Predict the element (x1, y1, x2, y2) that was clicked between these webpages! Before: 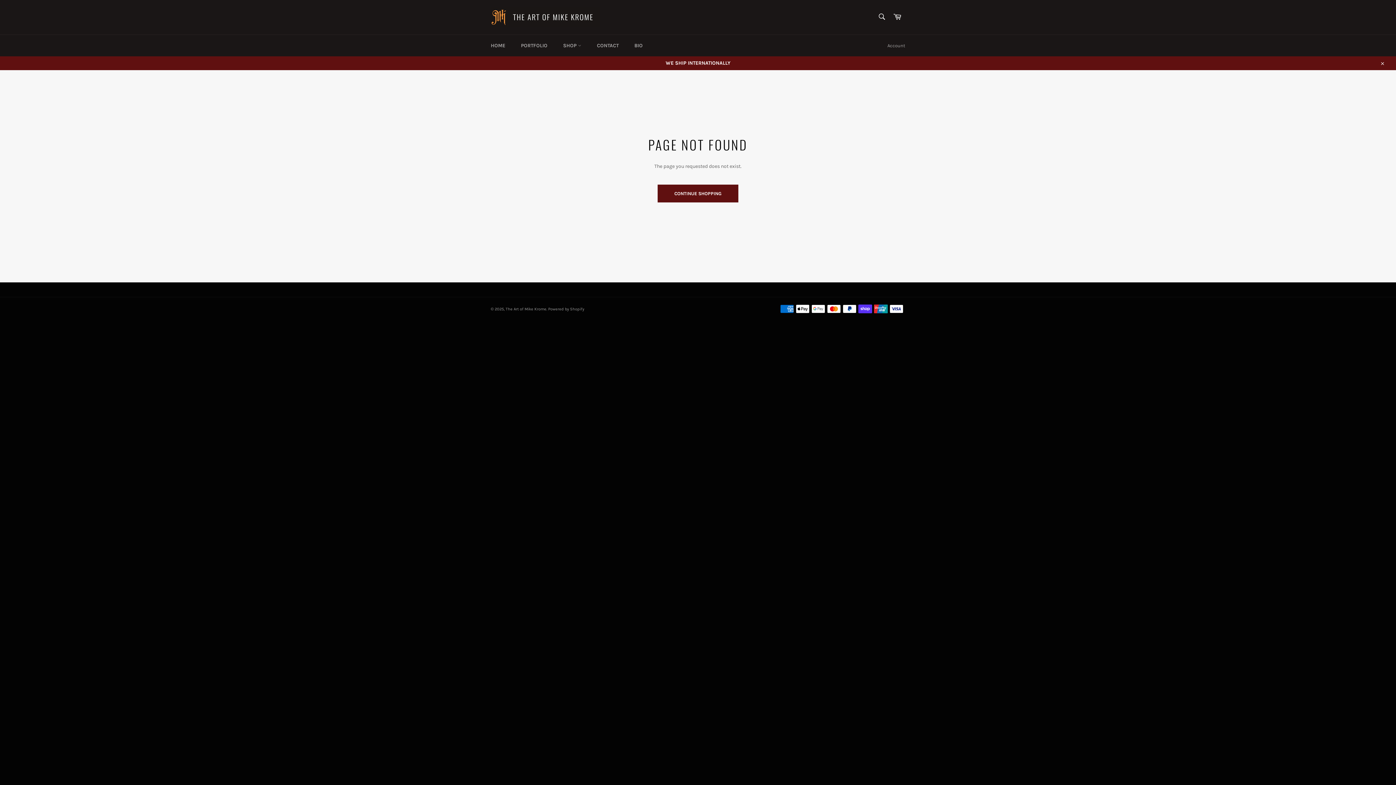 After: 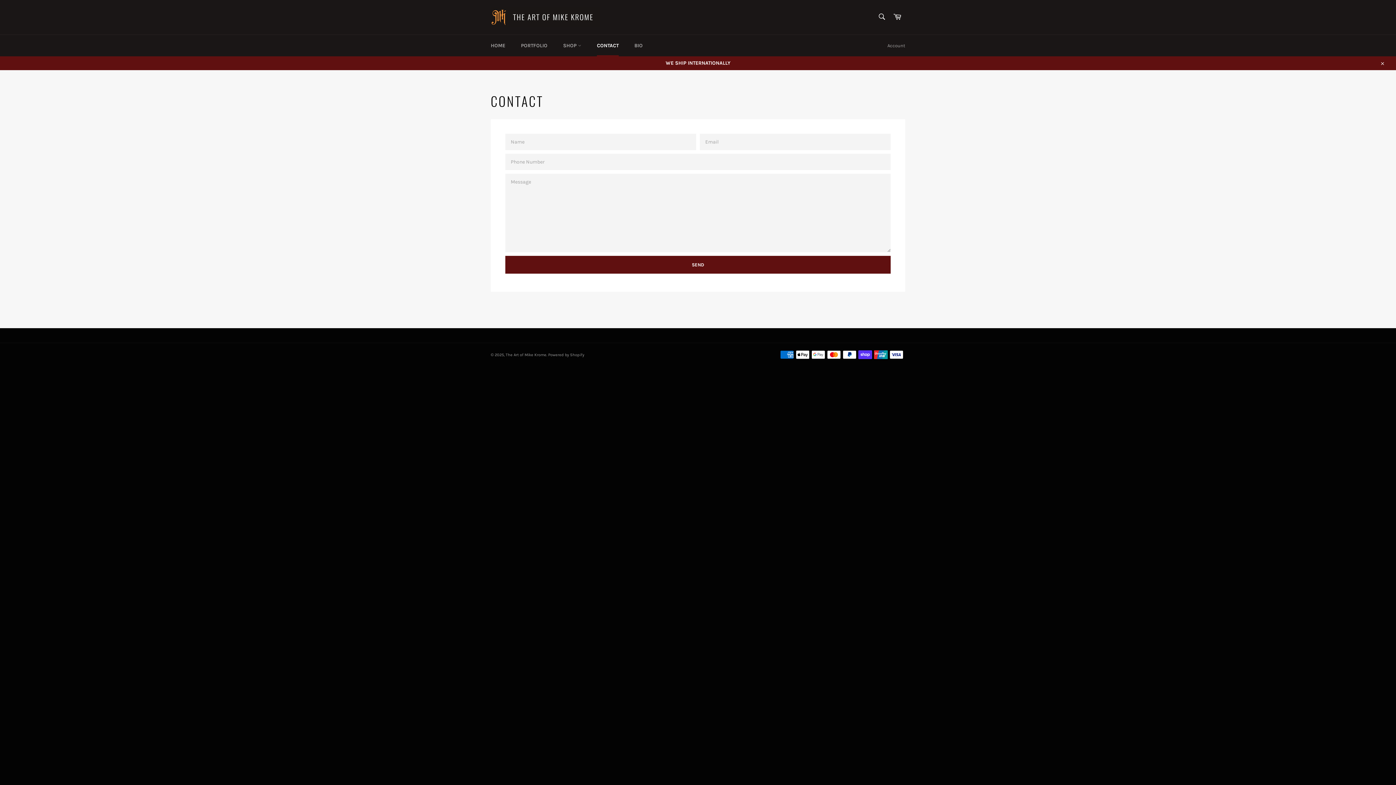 Action: label: CONTACT bbox: (589, 34, 626, 56)